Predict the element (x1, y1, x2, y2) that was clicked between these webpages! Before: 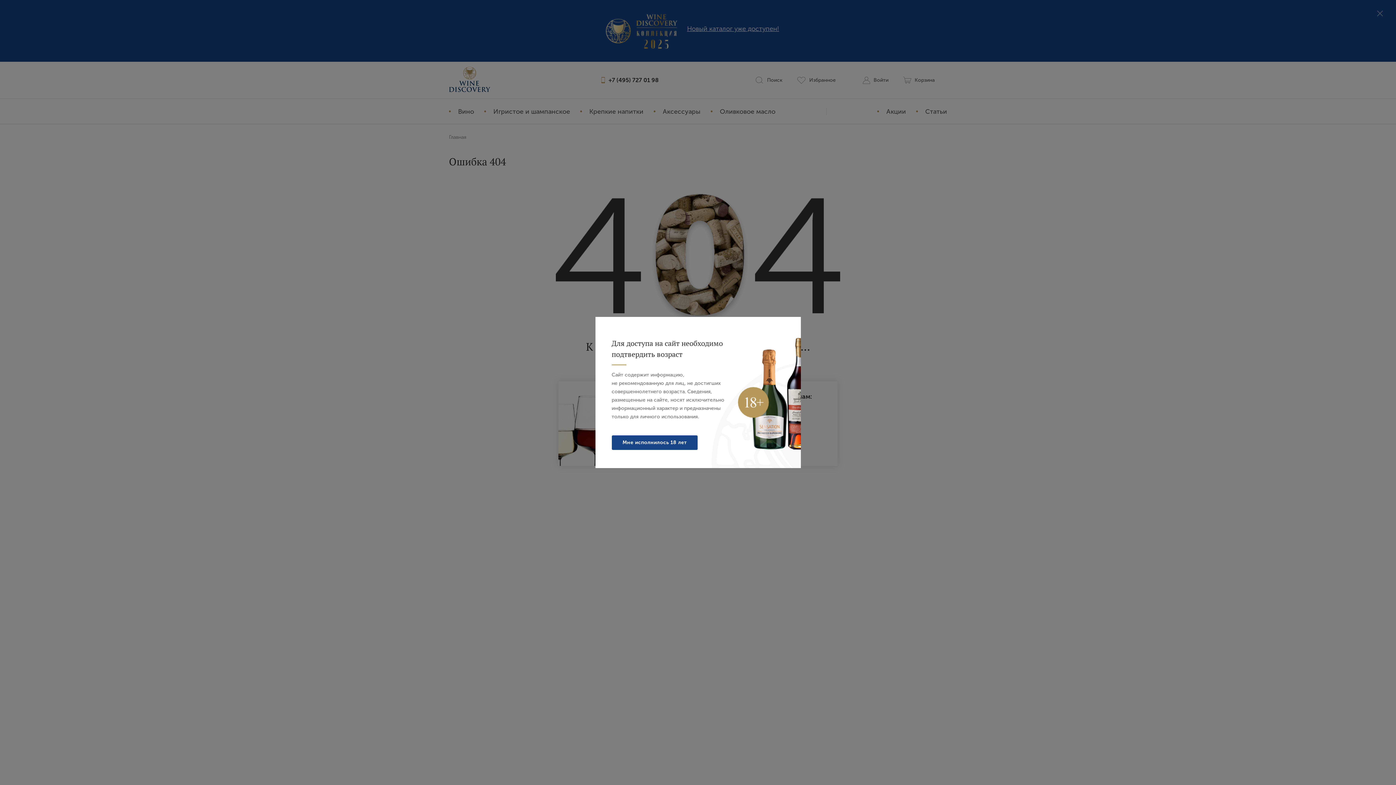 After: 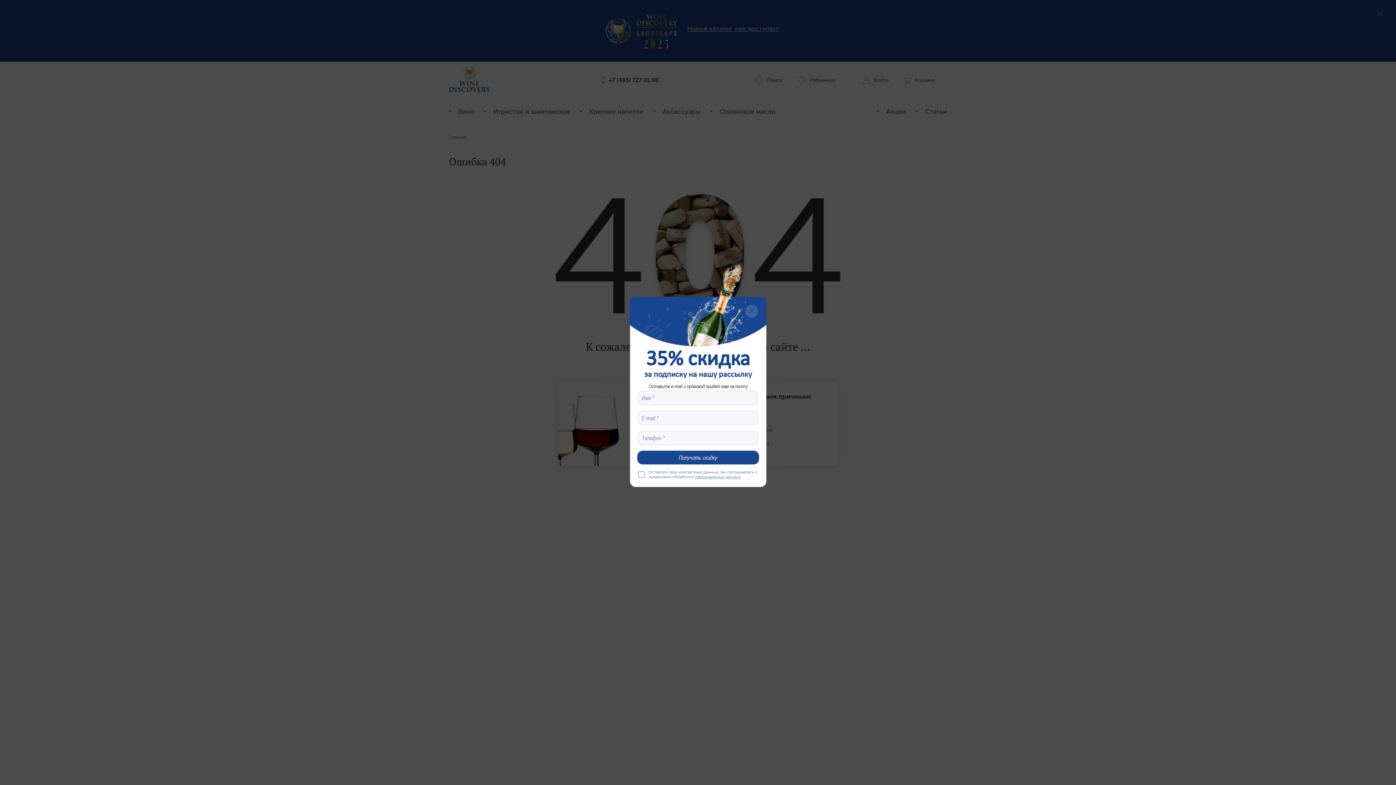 Action: label: Мне исполнилось 18 лет bbox: (611, 435, 697, 450)